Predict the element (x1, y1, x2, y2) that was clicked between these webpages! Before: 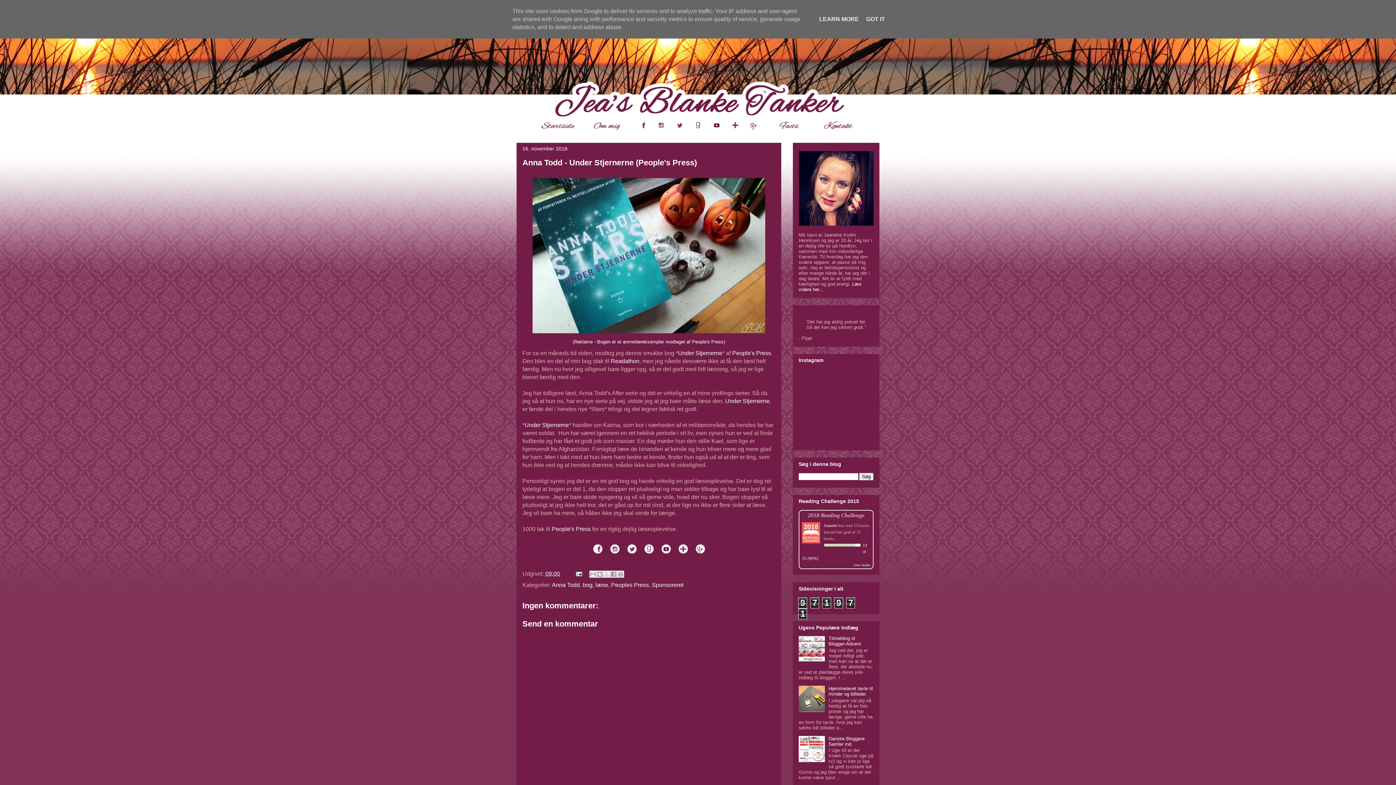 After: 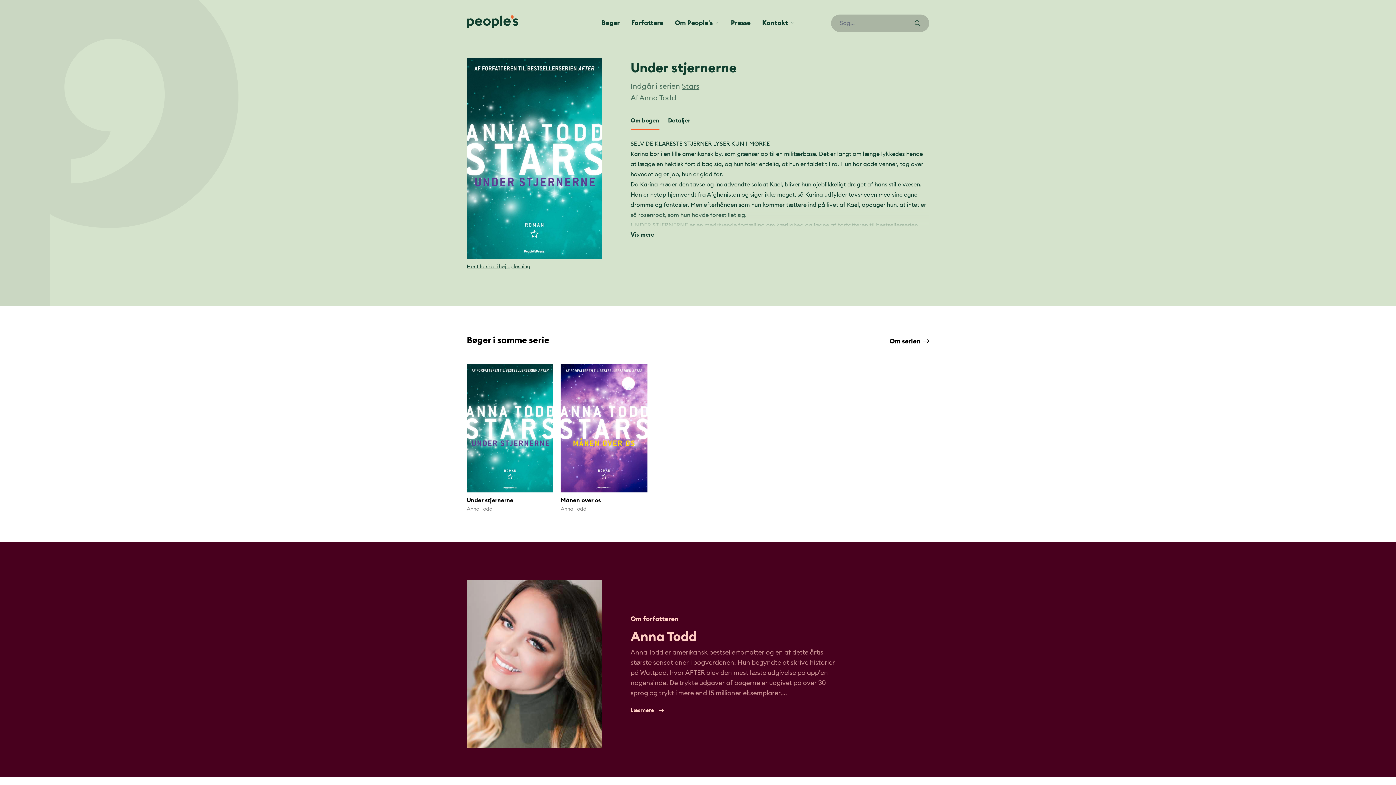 Action: label: Under Stjernerne bbox: (678, 350, 722, 356)